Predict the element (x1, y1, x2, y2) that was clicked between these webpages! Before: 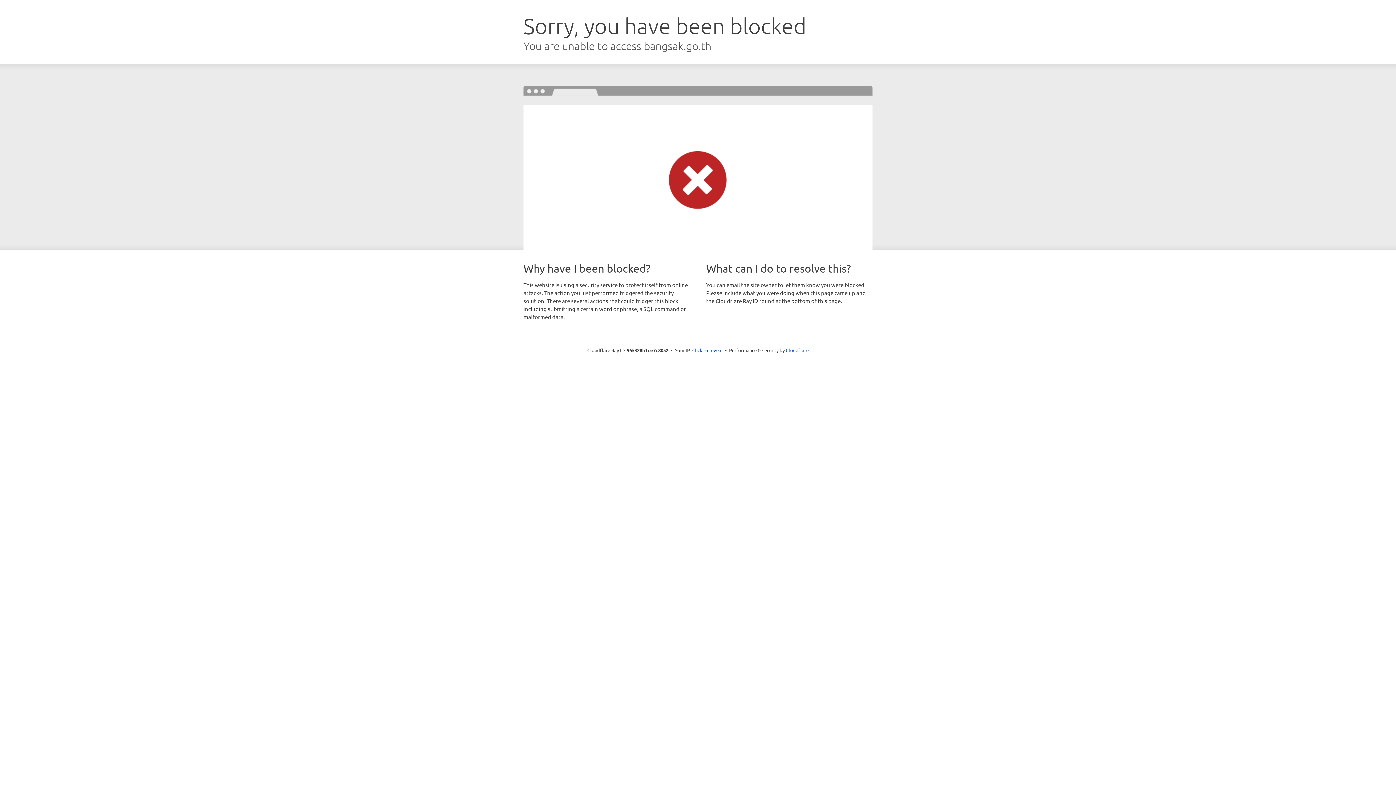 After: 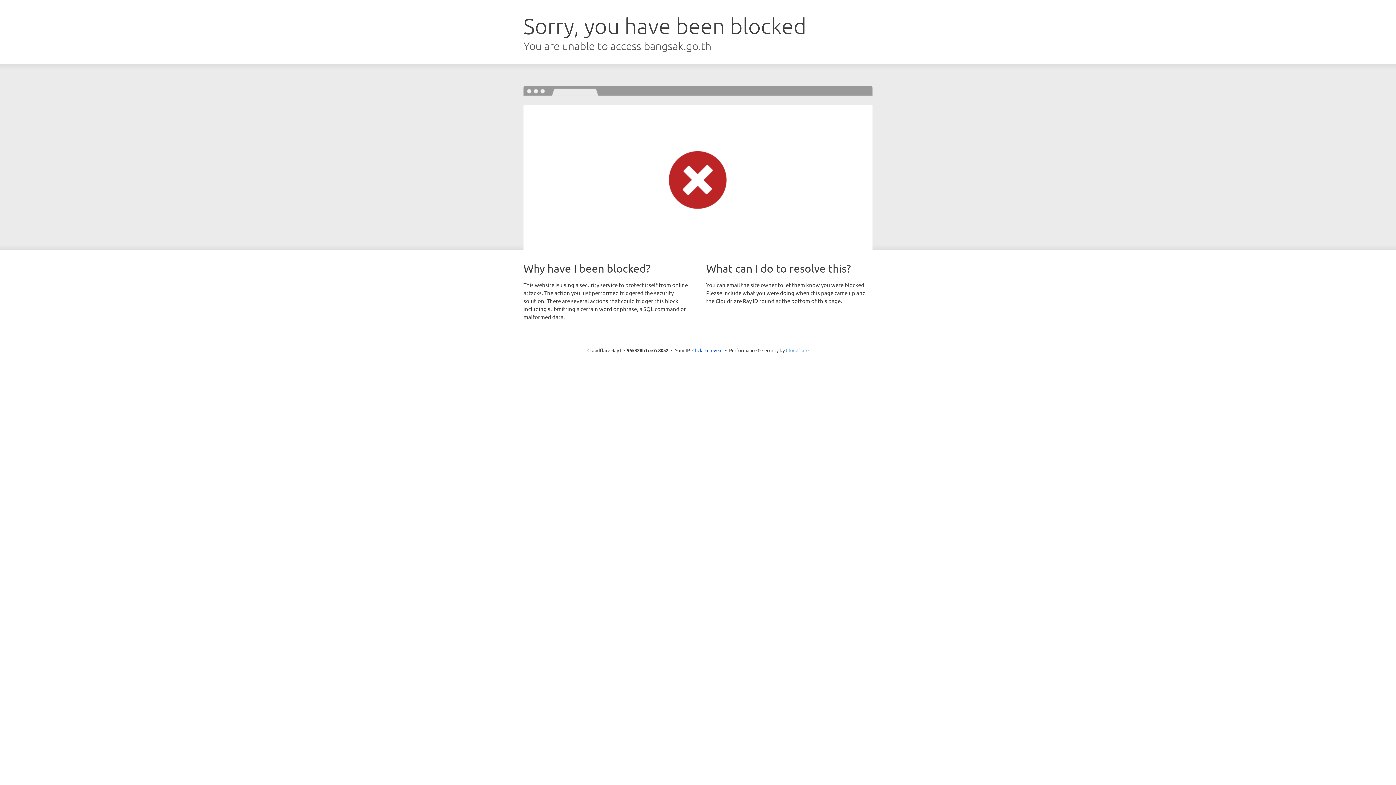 Action: bbox: (786, 347, 808, 353) label: Cloudflare